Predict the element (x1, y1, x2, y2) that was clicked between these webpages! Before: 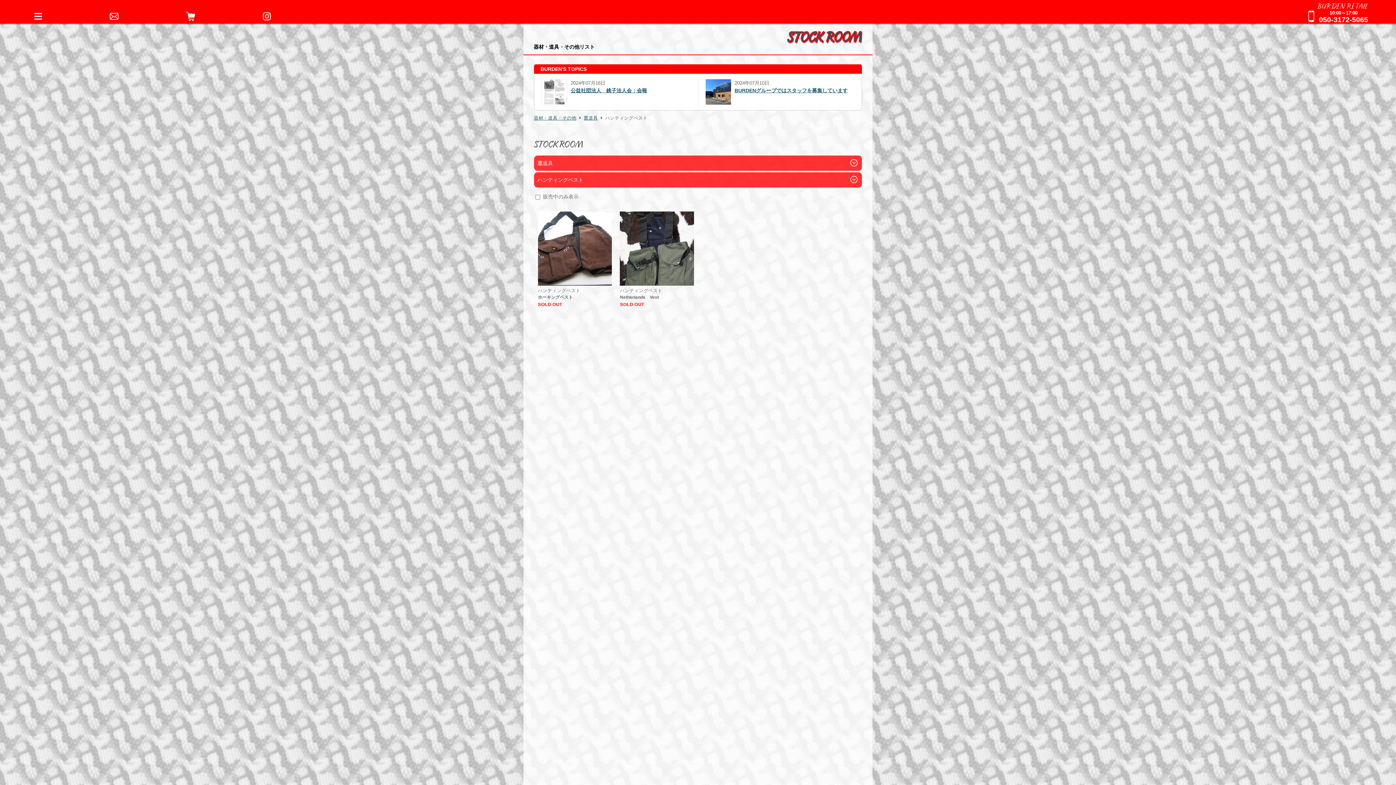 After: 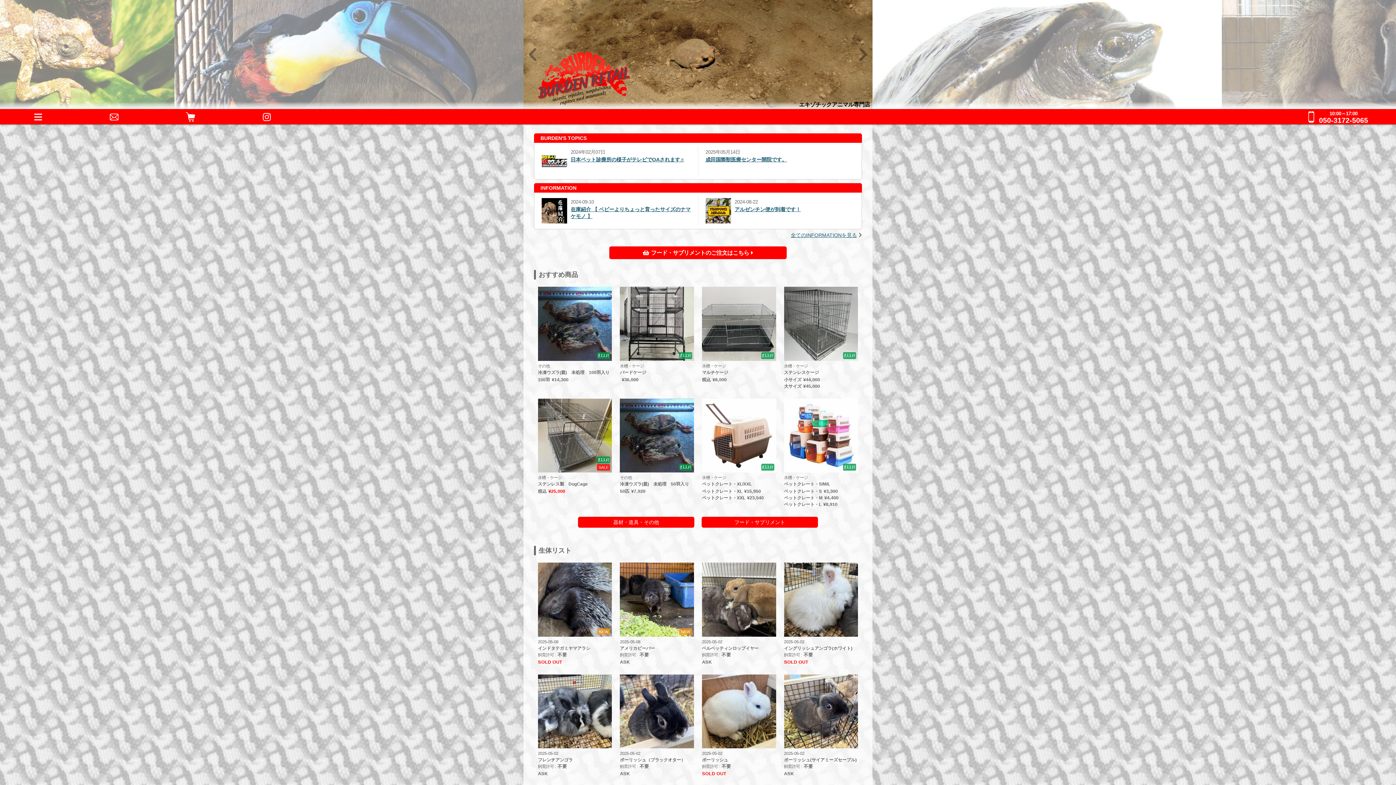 Action: bbox: (1308, 0, 1368, 9) label: BURDEN RETAIL